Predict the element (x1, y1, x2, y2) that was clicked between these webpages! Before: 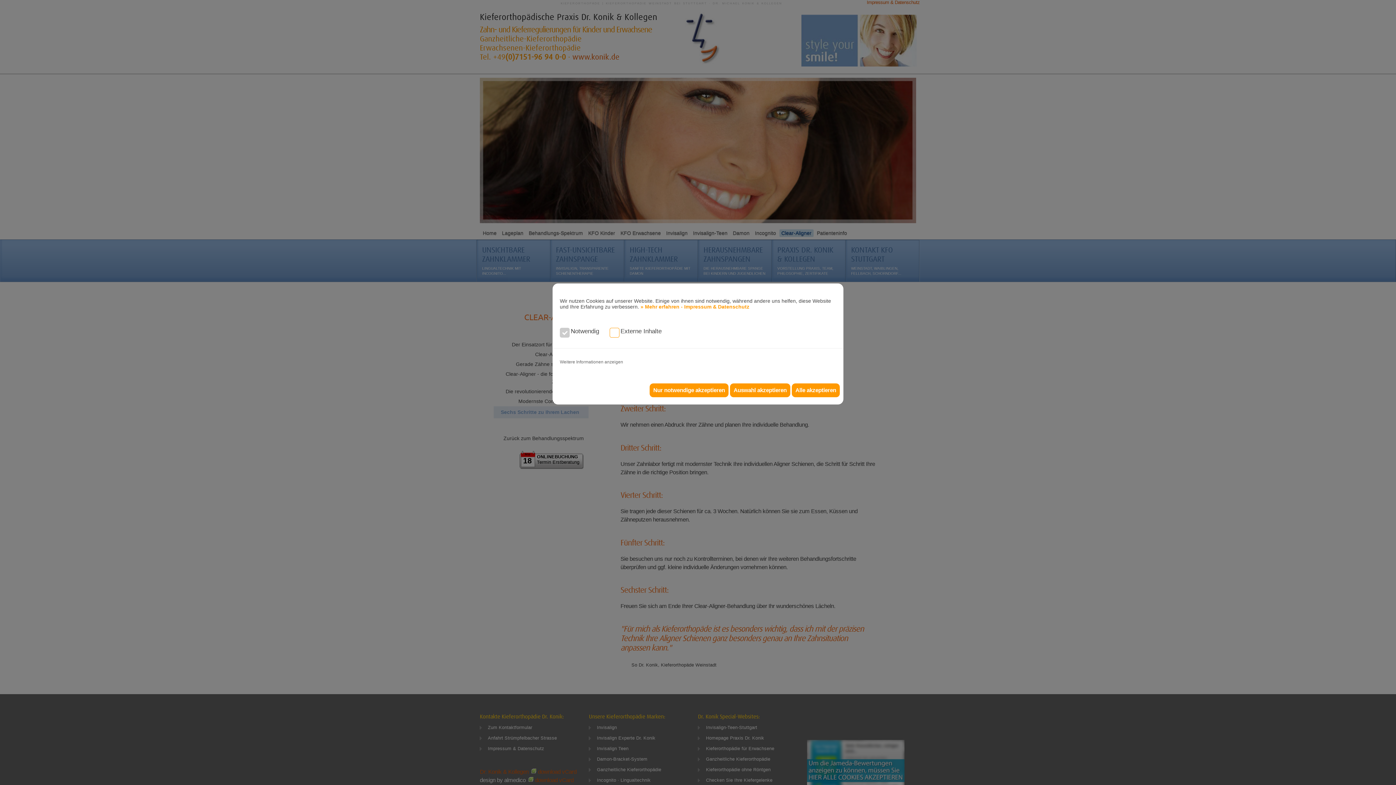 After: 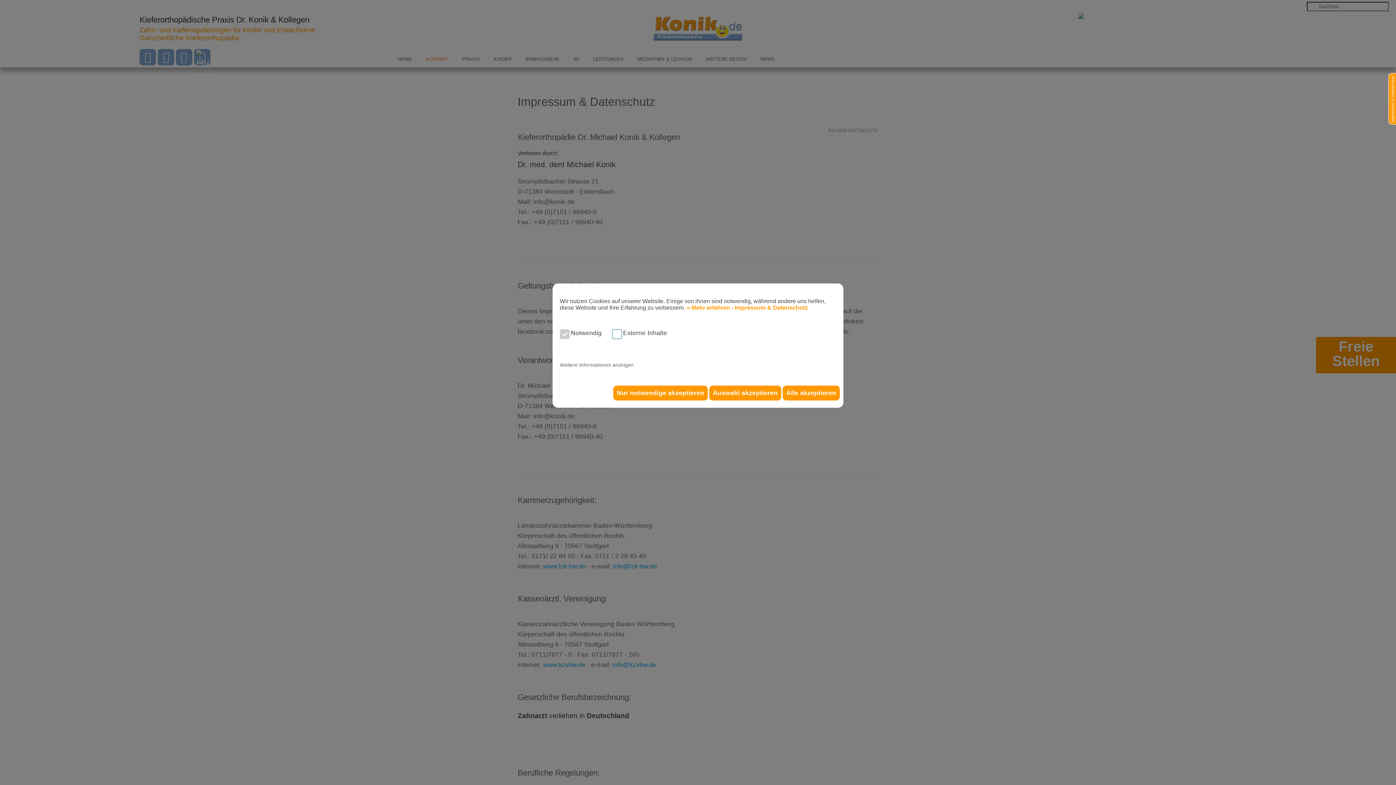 Action: label: » Mehr erfahren - Impressum & Datenschutz bbox: (640, 304, 749, 309)